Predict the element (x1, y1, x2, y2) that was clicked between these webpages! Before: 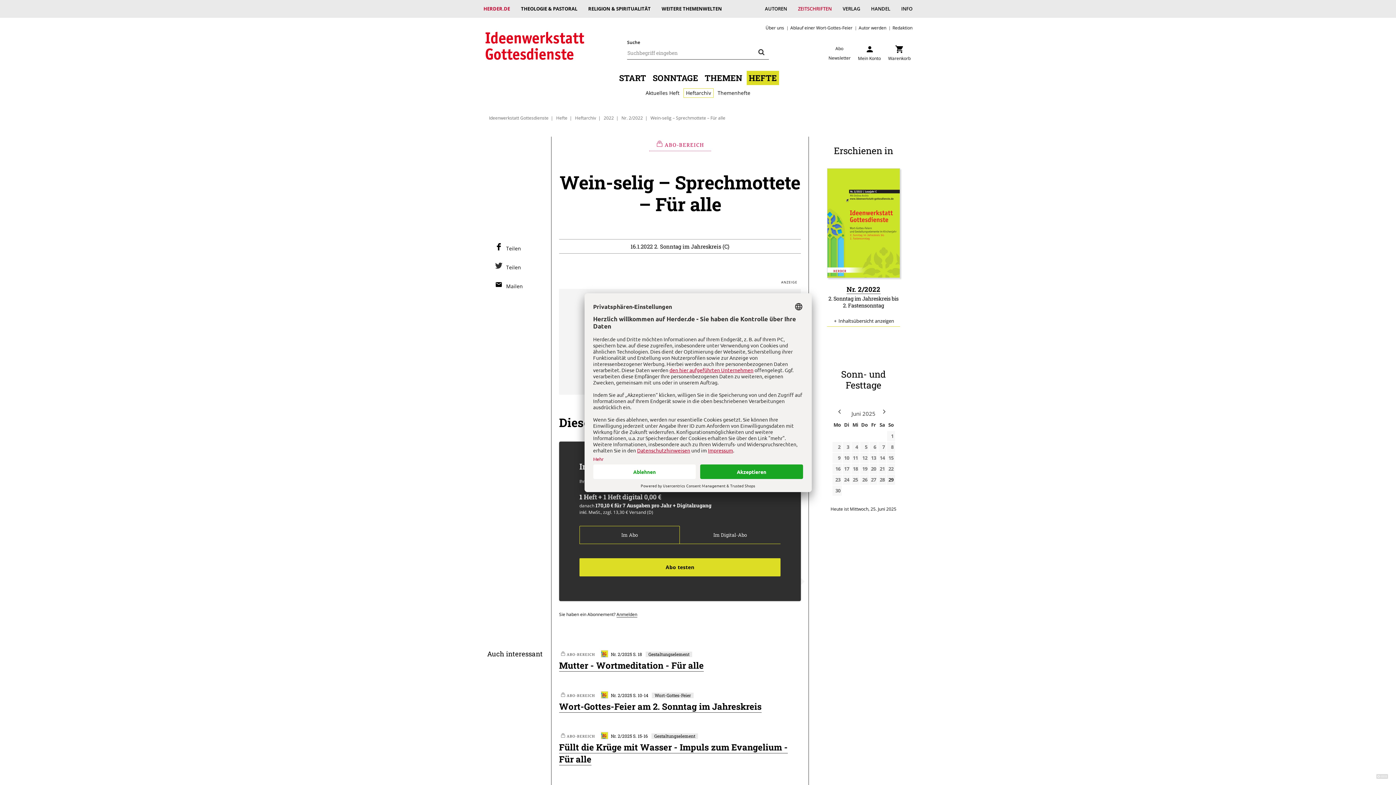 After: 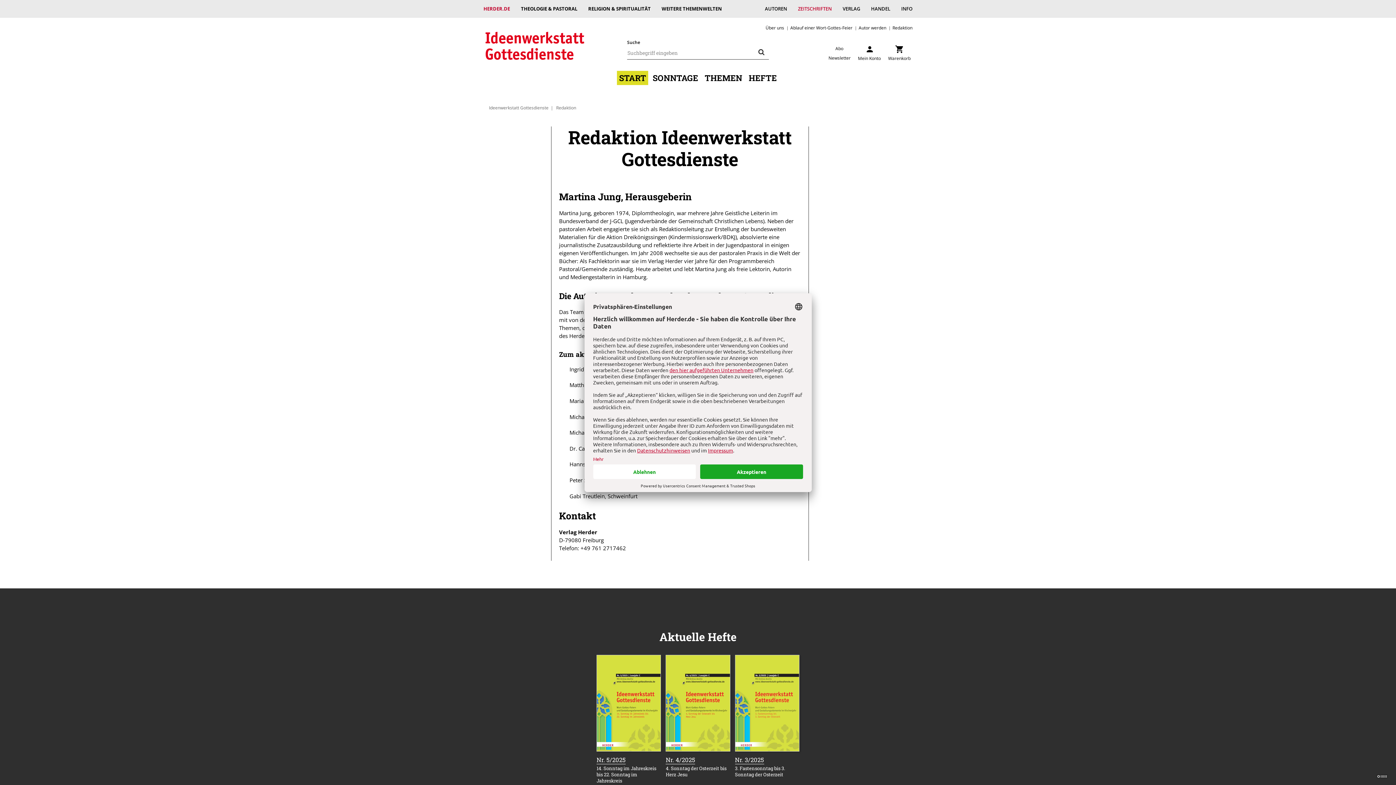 Action: label: Redaktion bbox: (892, 24, 912, 30)